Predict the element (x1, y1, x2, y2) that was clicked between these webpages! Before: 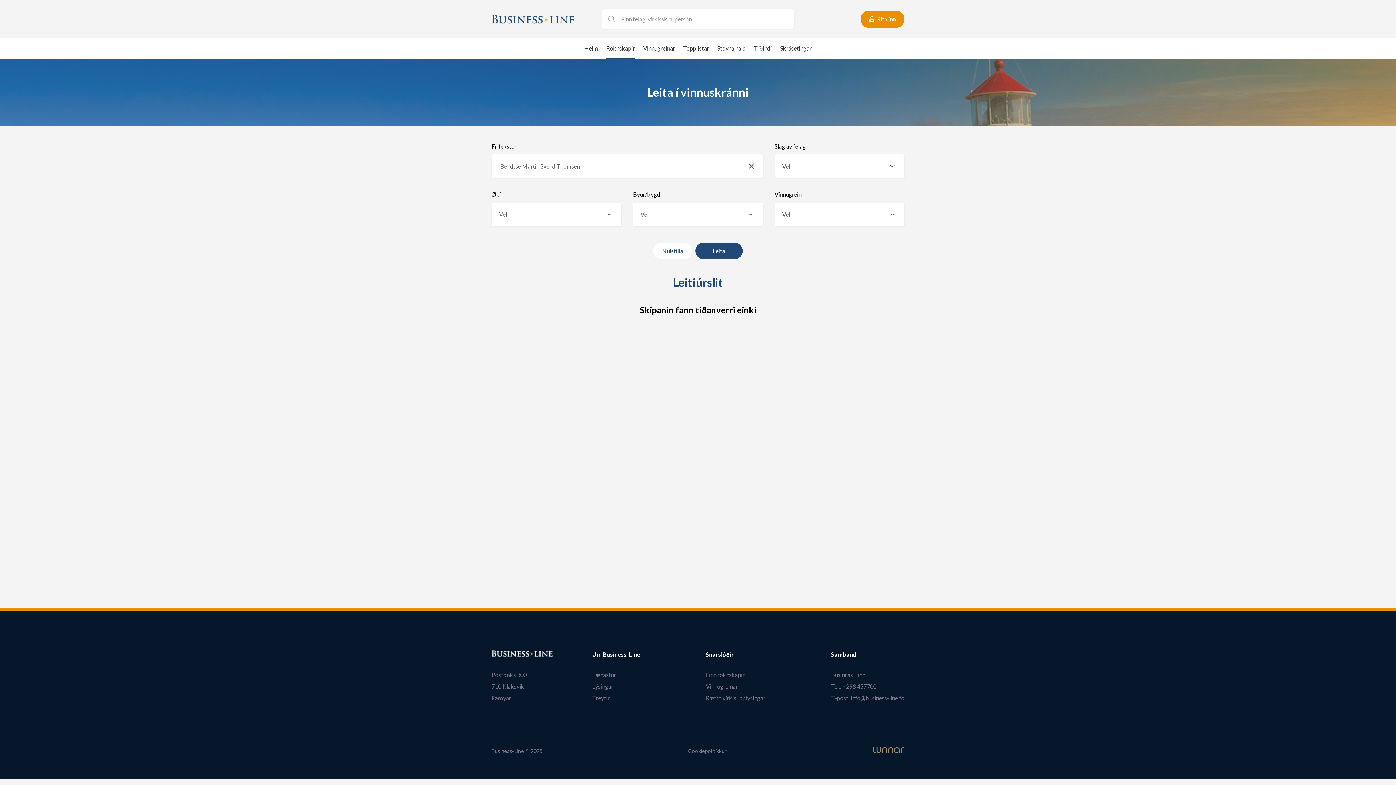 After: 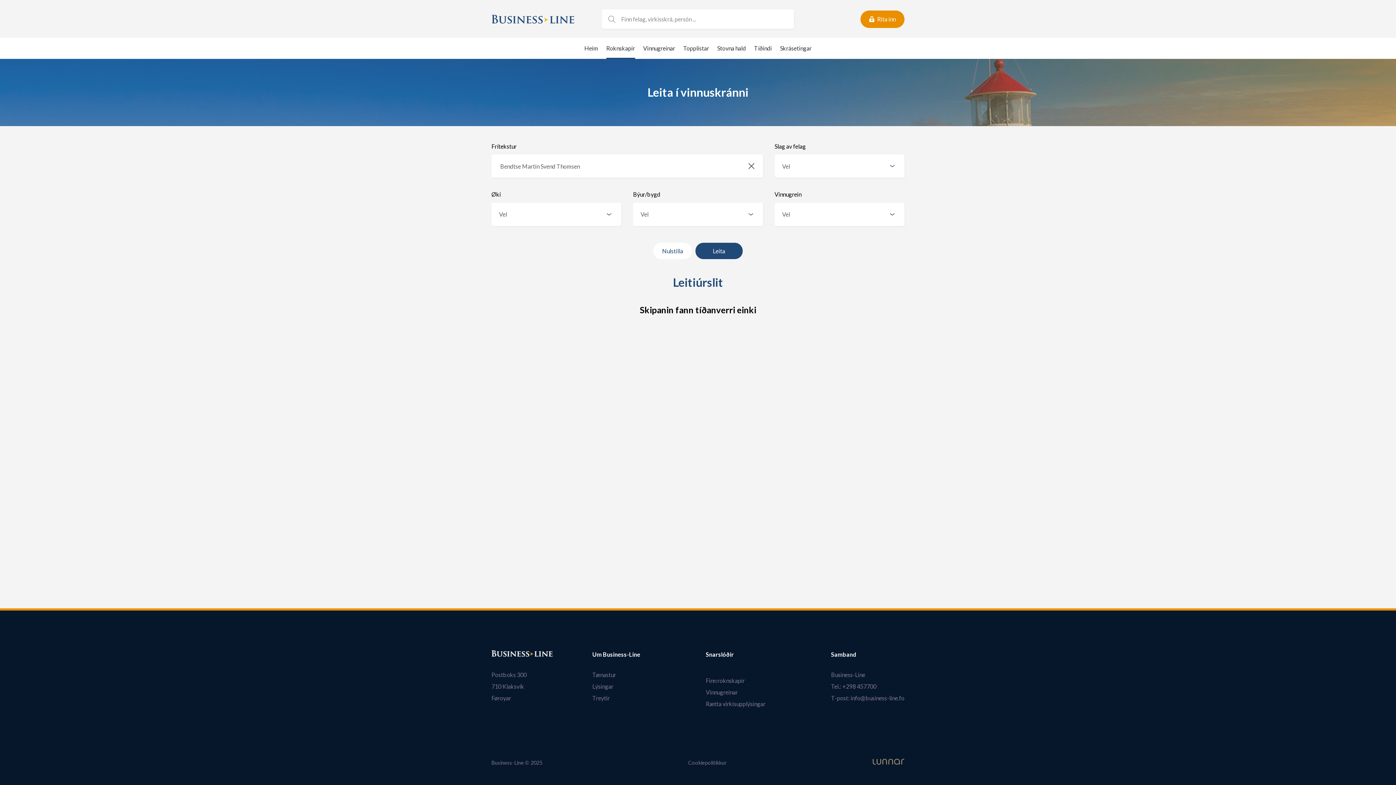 Action: label: Snarslóðir bbox: (706, 651, 734, 657)